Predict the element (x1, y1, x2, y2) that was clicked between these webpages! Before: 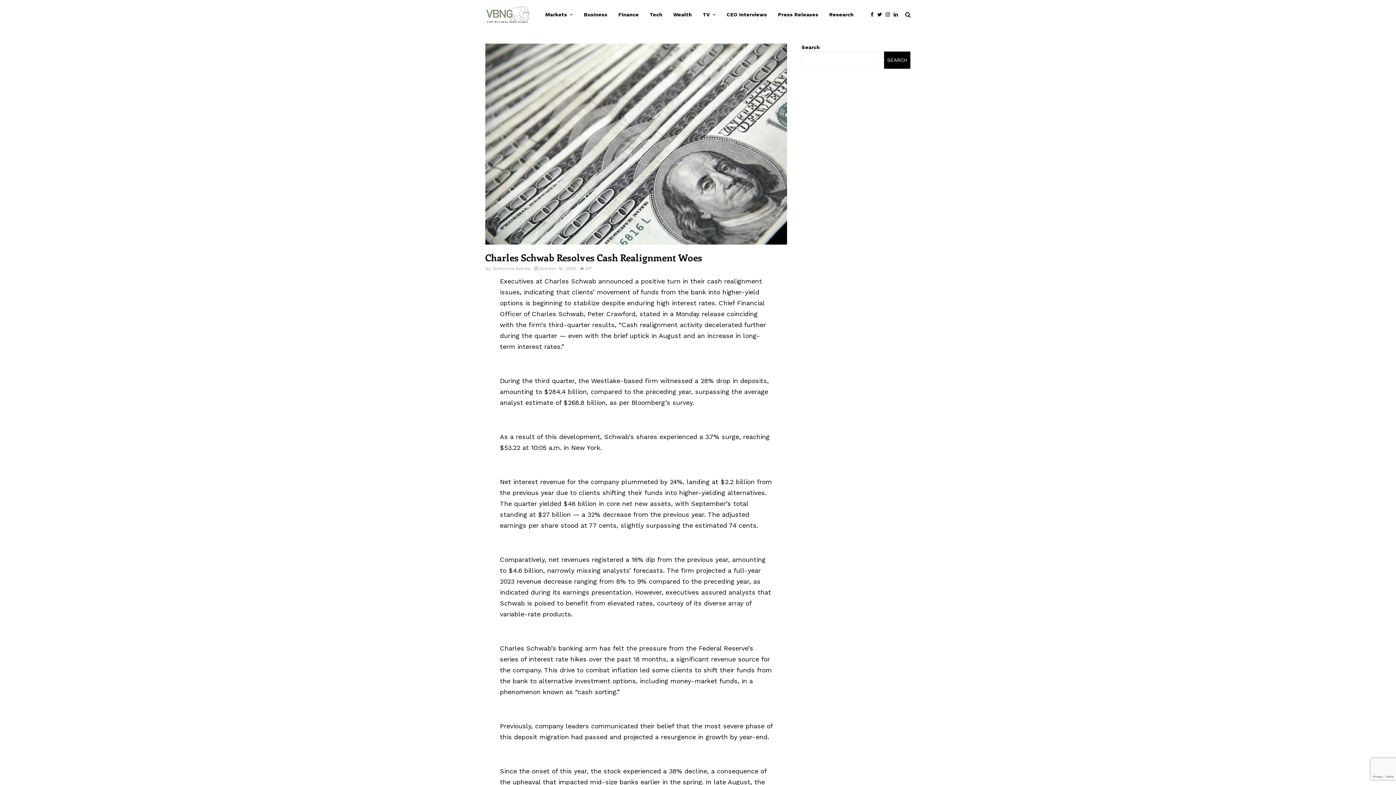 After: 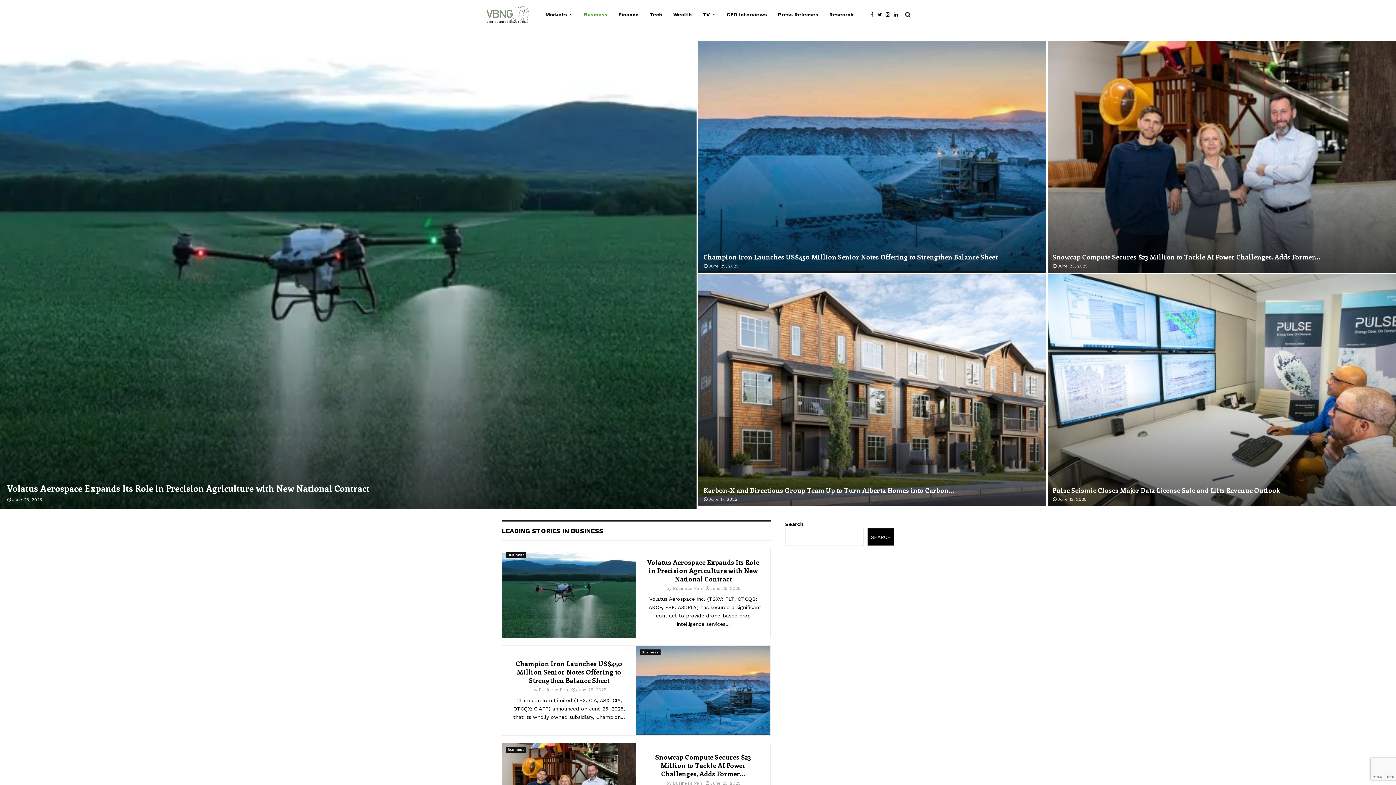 Action: bbox: (584, 0, 607, 29) label: Business